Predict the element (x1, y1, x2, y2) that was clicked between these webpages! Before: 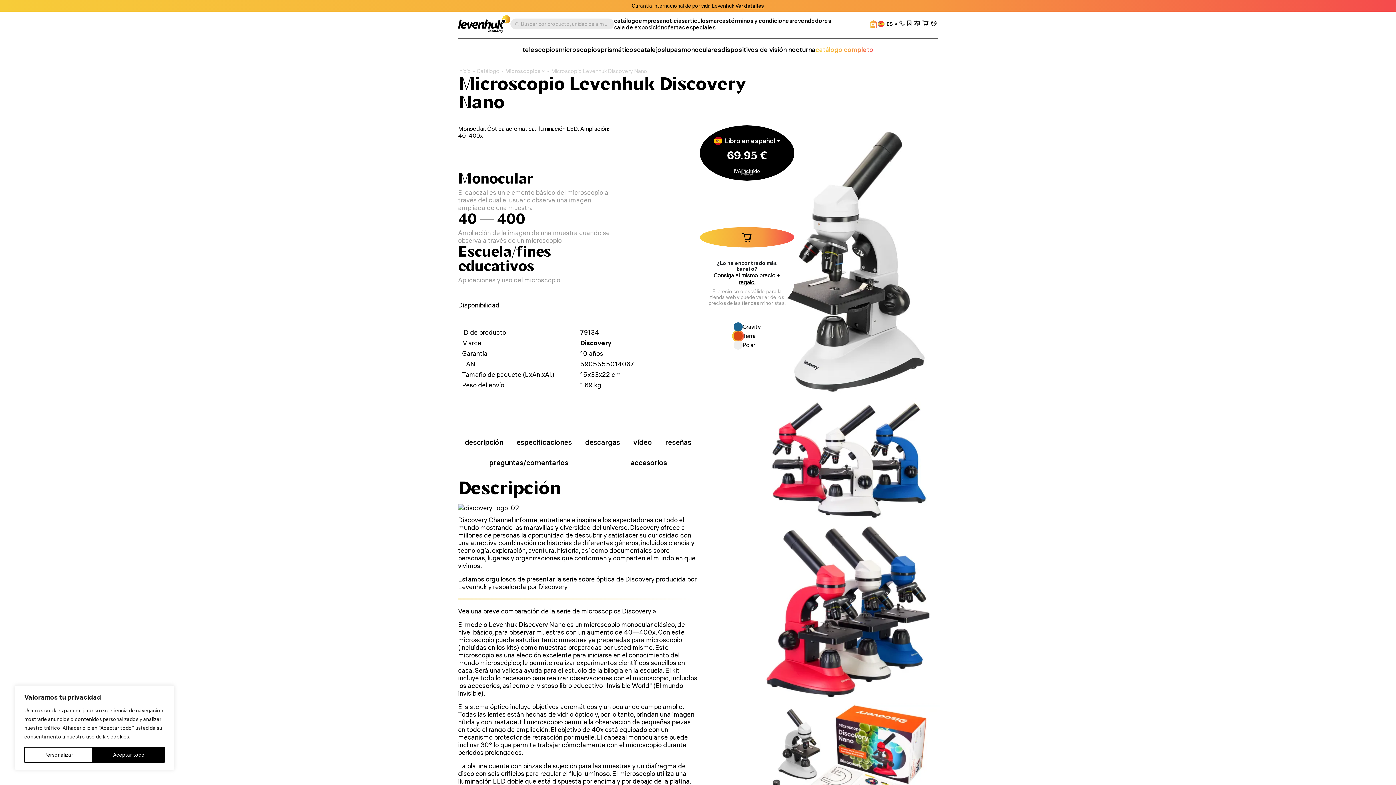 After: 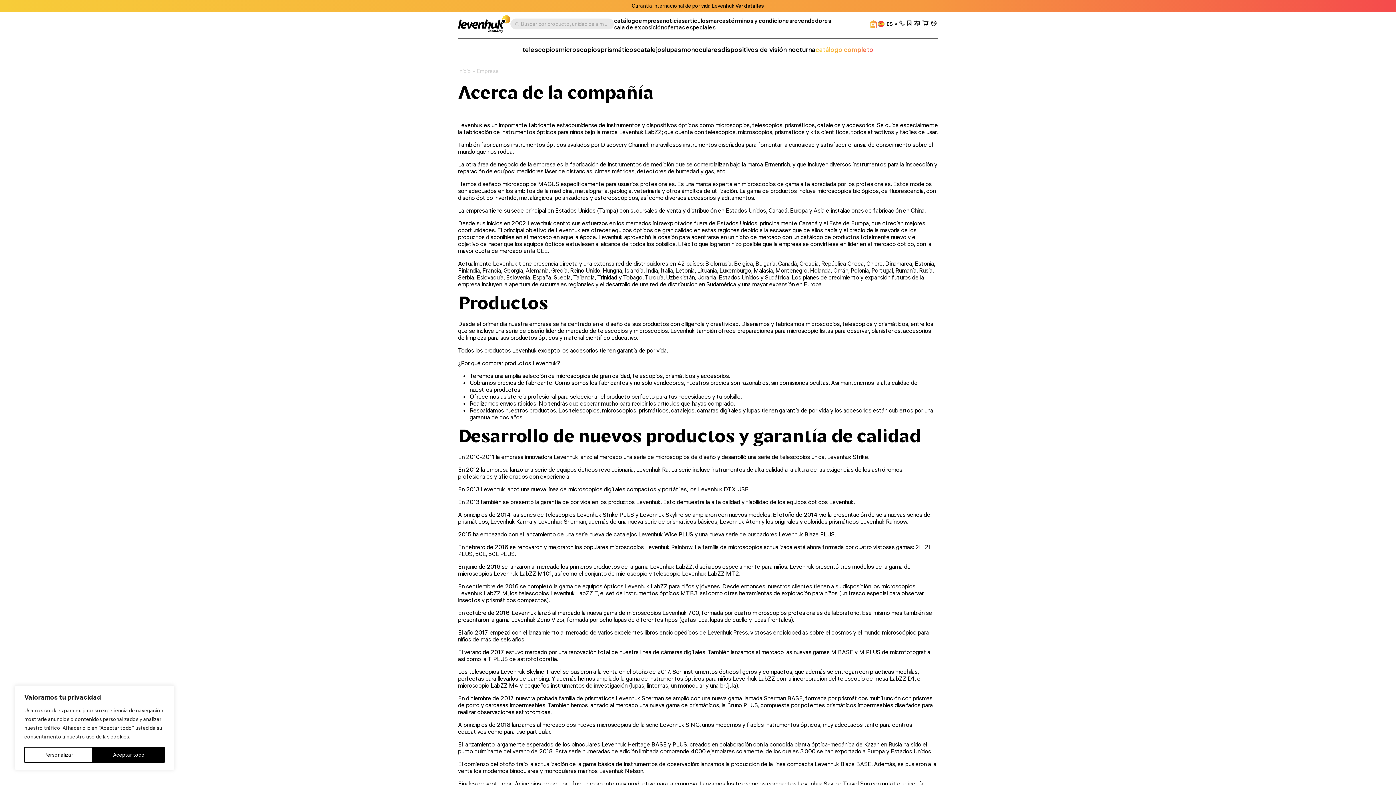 Action: label: empresa bbox: (638, 17, 662, 24)